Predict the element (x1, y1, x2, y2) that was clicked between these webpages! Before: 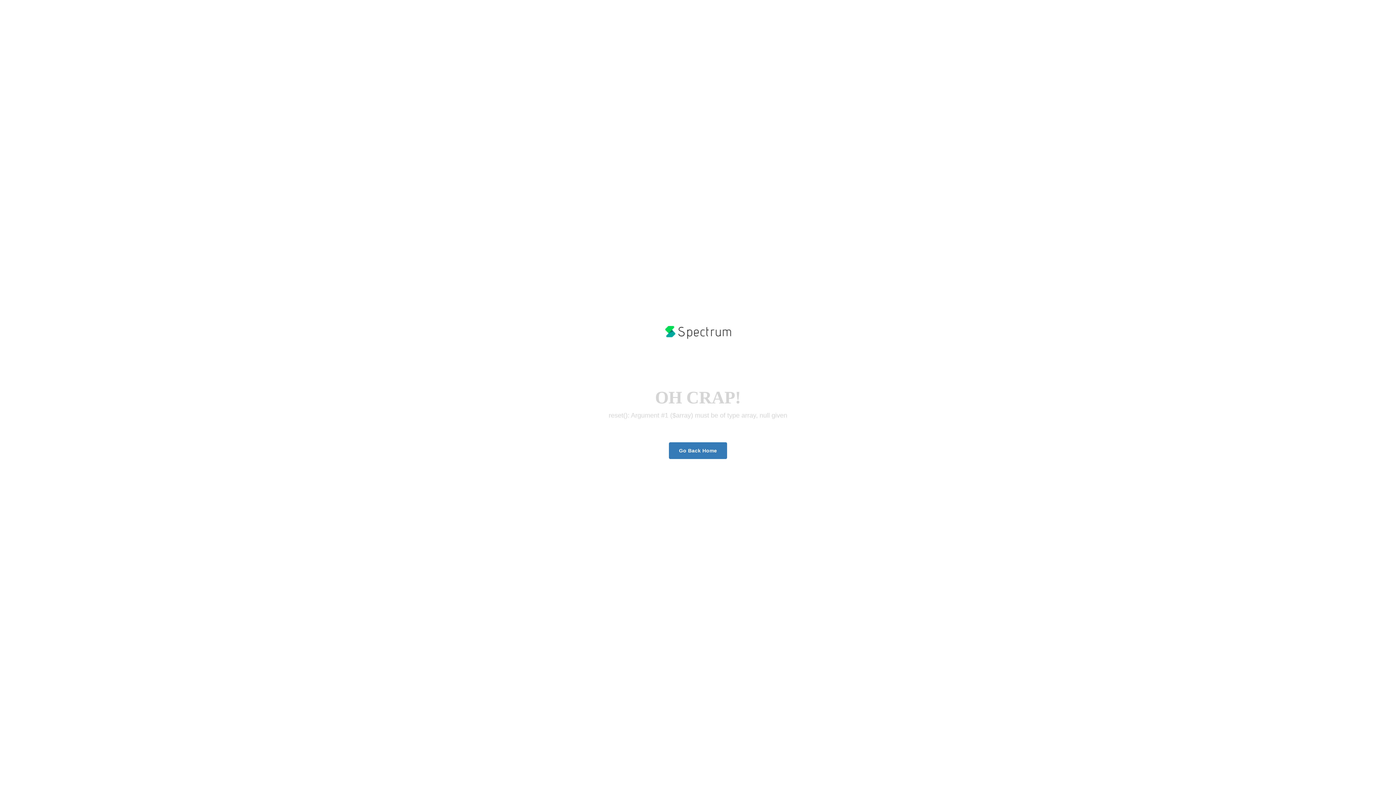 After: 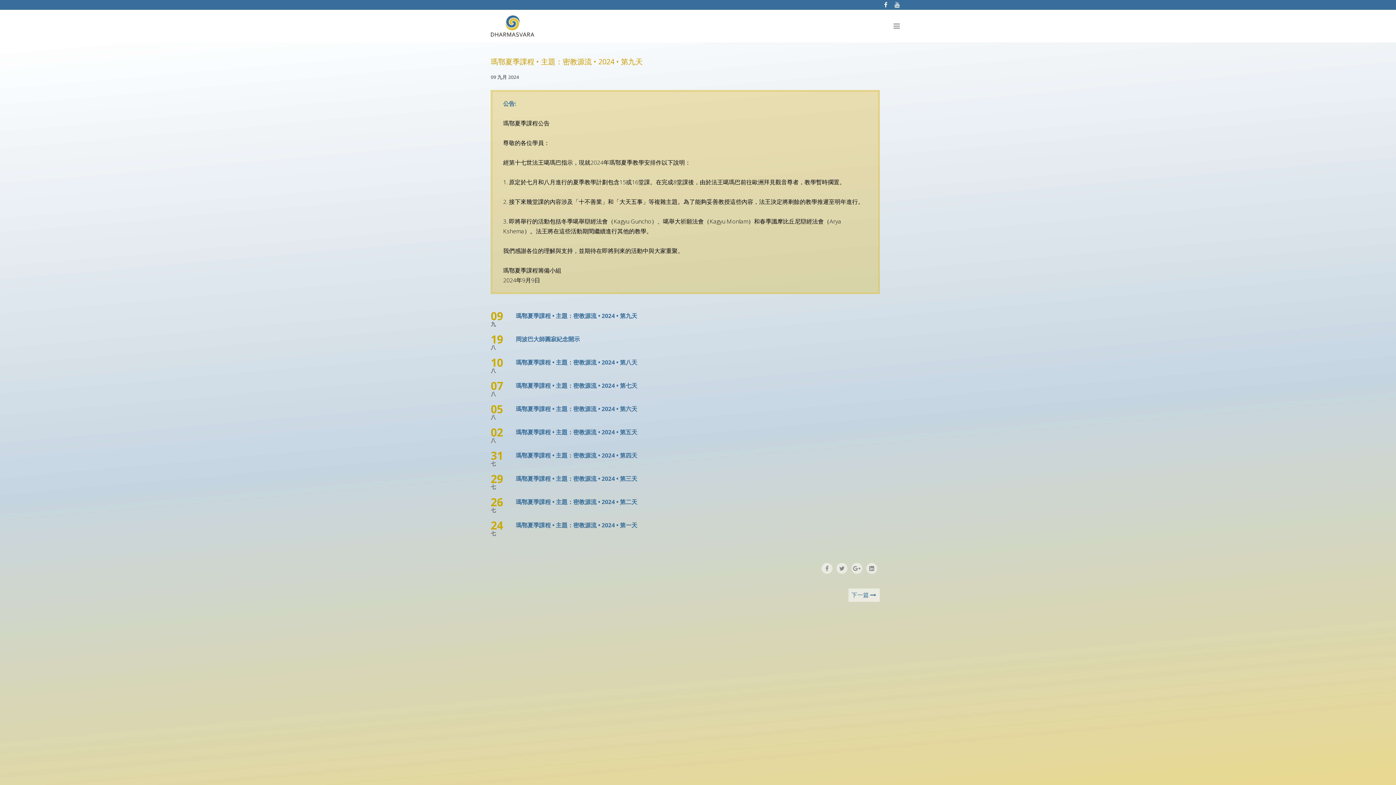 Action: label: Go Back Home bbox: (668, 442, 727, 459)